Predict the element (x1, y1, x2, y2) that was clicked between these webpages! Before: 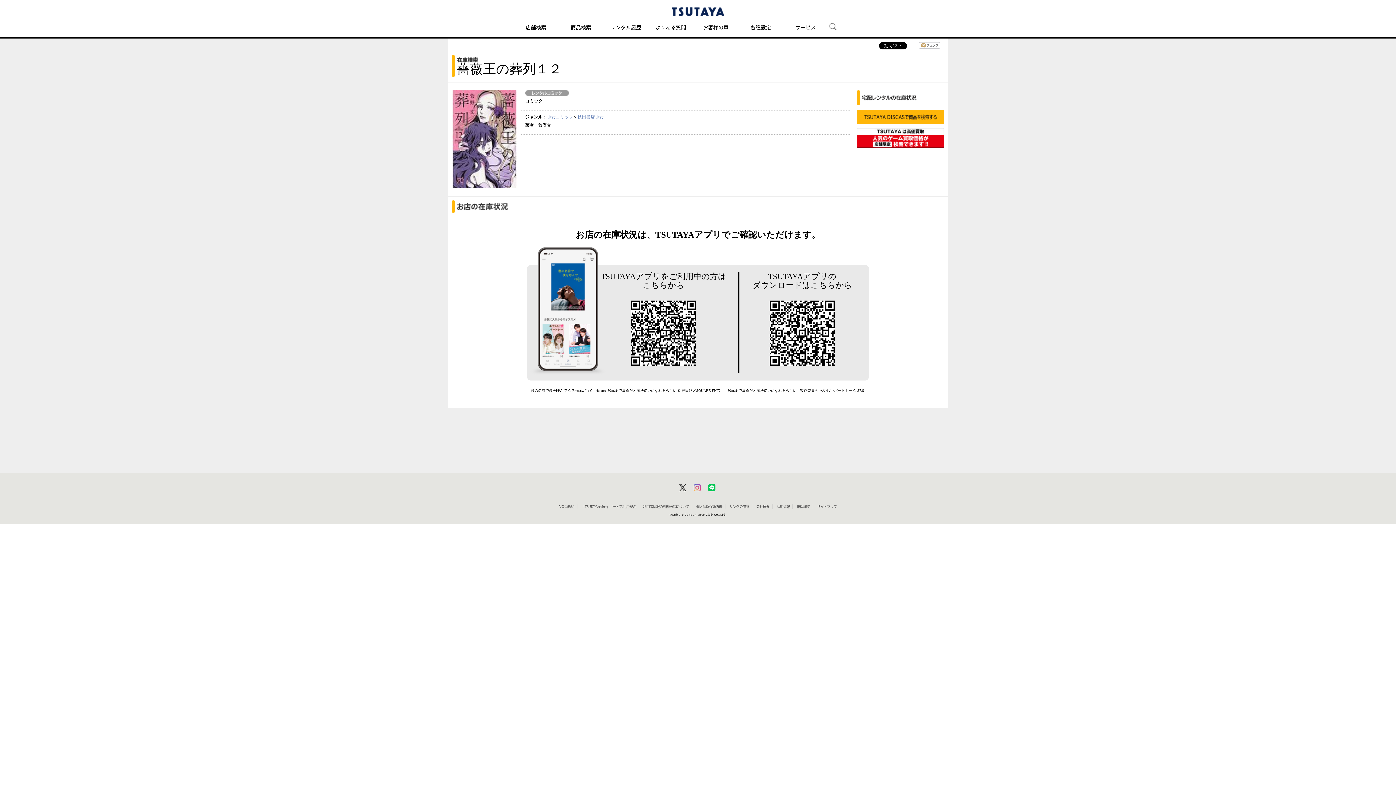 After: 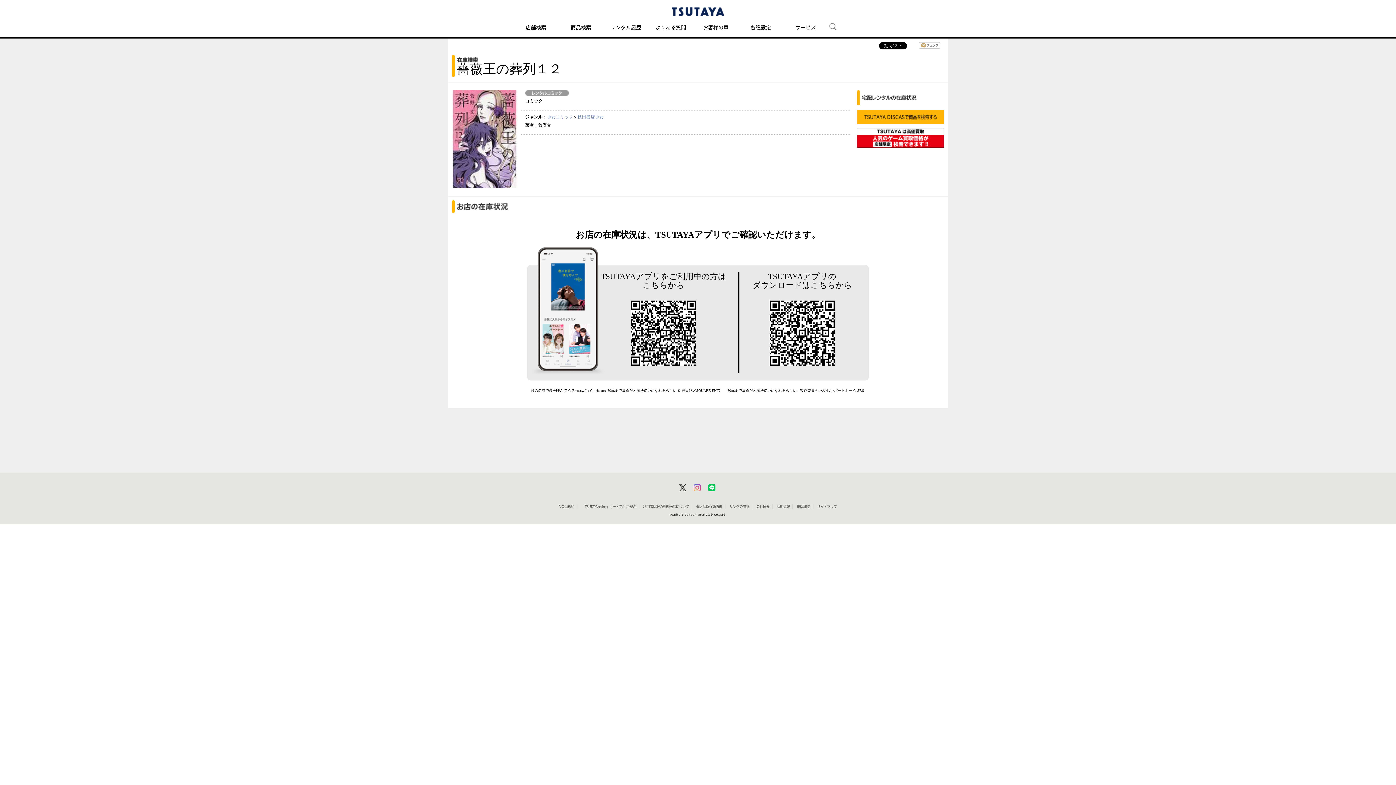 Action: bbox: (776, 505, 789, 508) label: 採用情報